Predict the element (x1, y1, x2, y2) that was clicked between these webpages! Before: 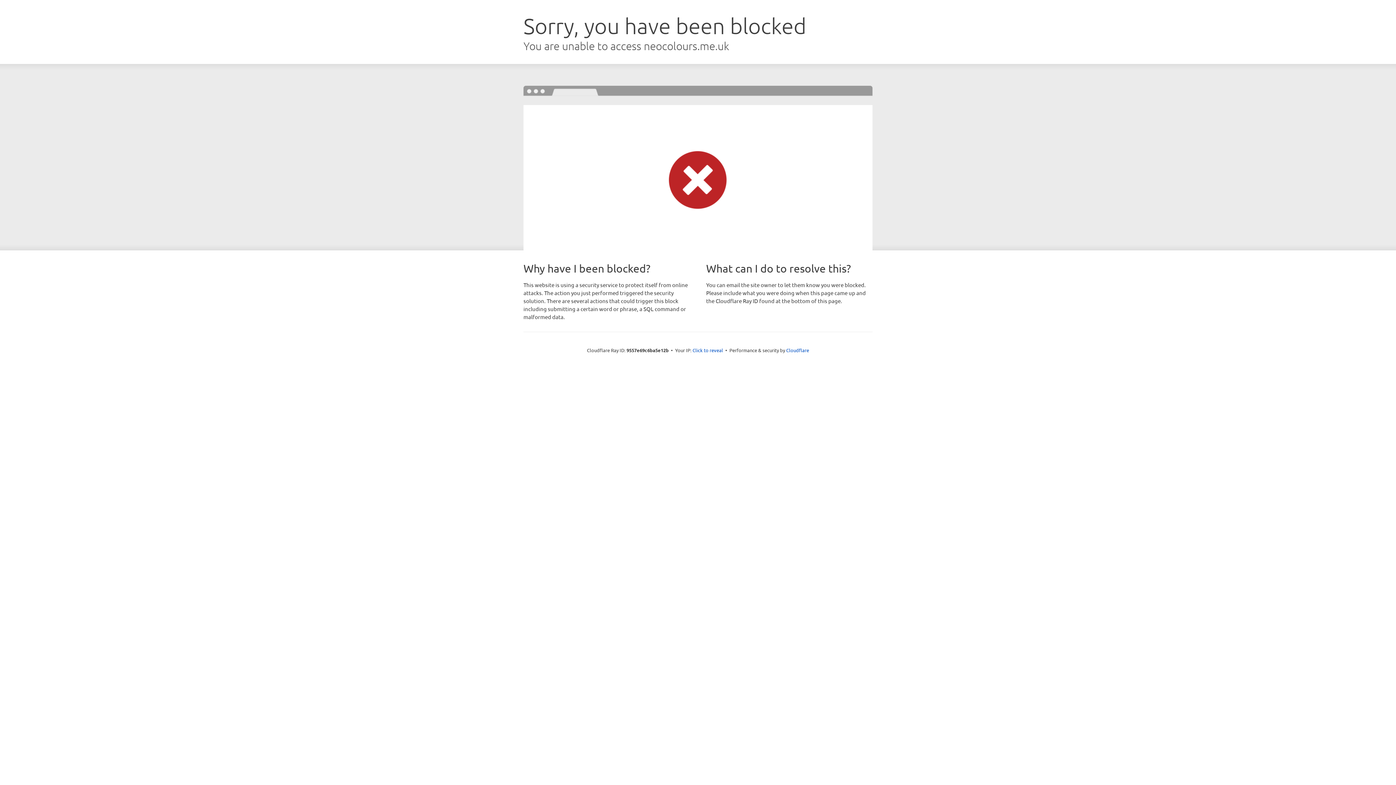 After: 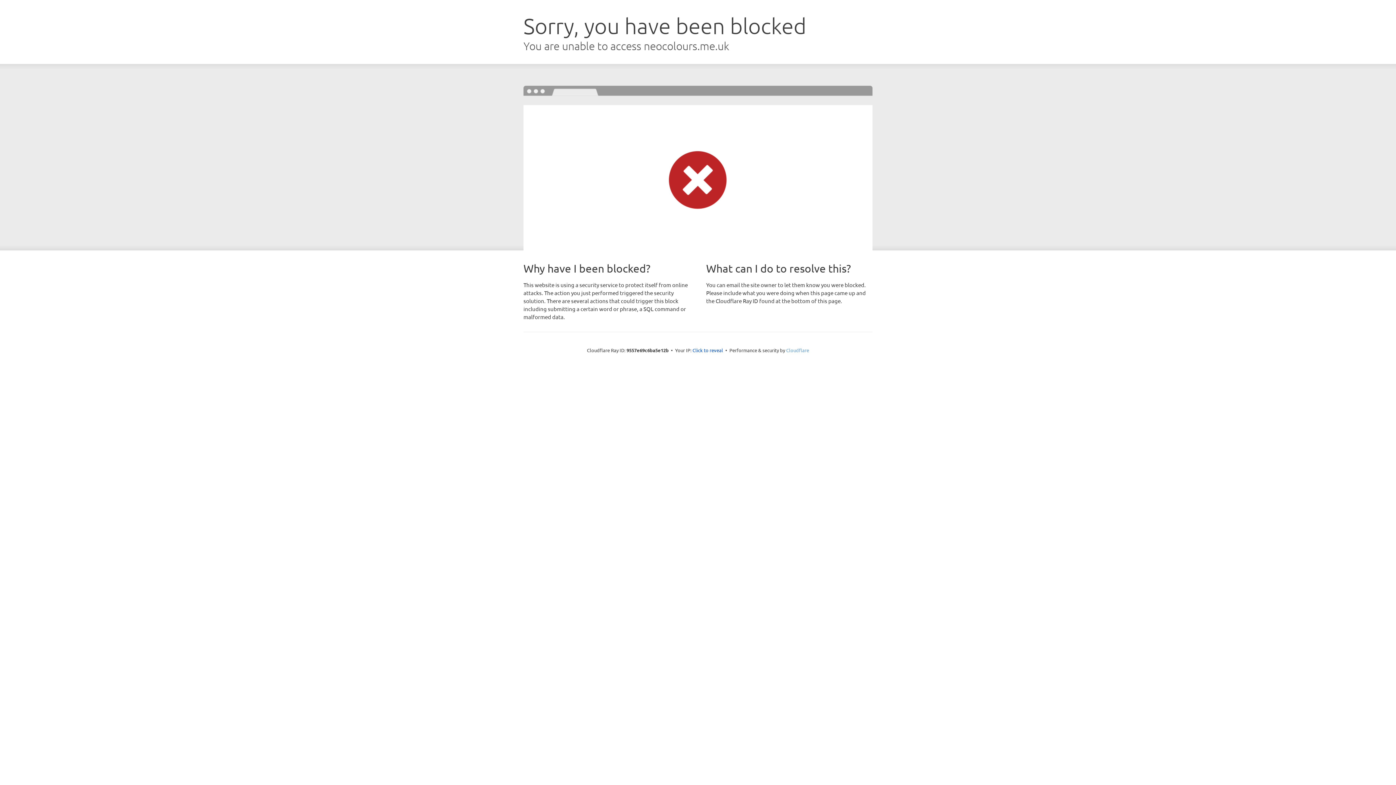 Action: bbox: (786, 347, 809, 353) label: Cloudflare